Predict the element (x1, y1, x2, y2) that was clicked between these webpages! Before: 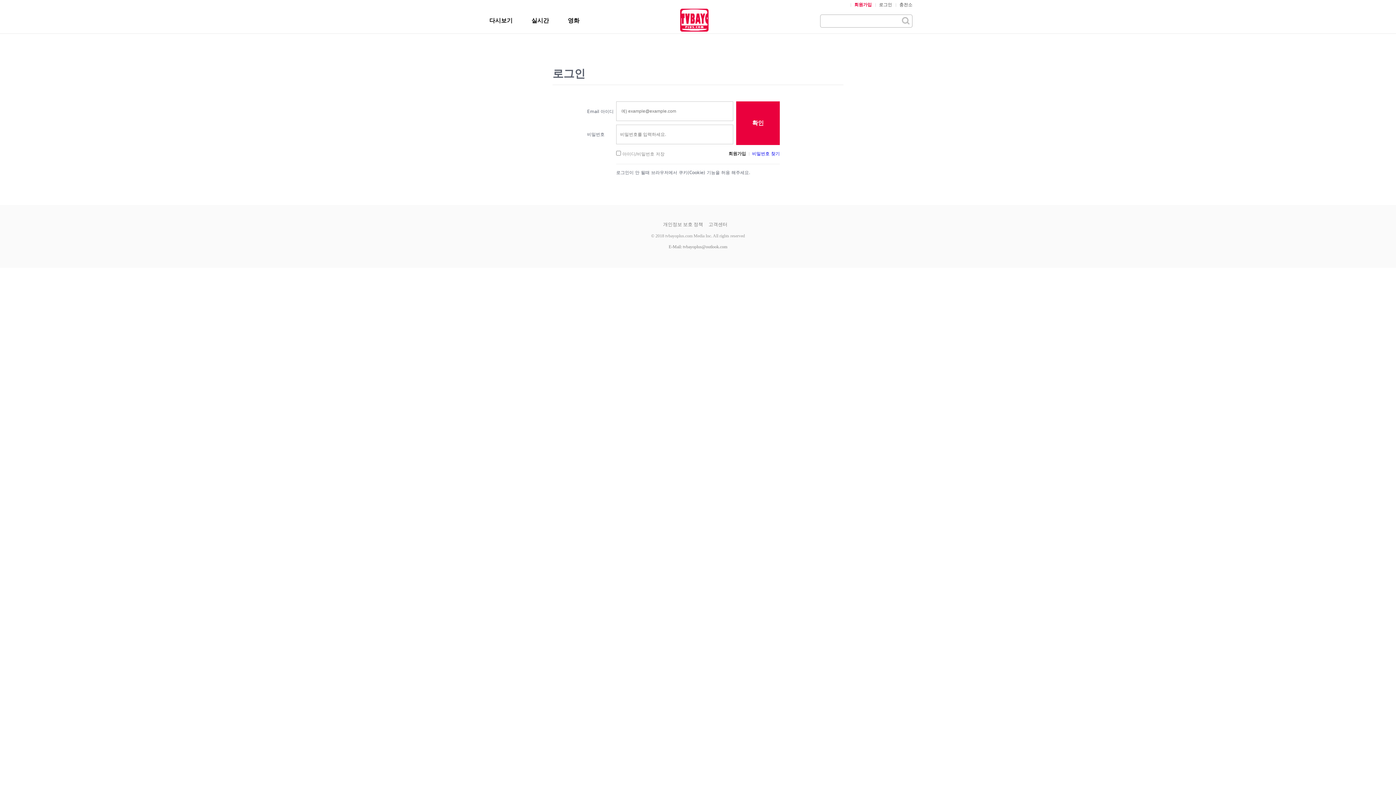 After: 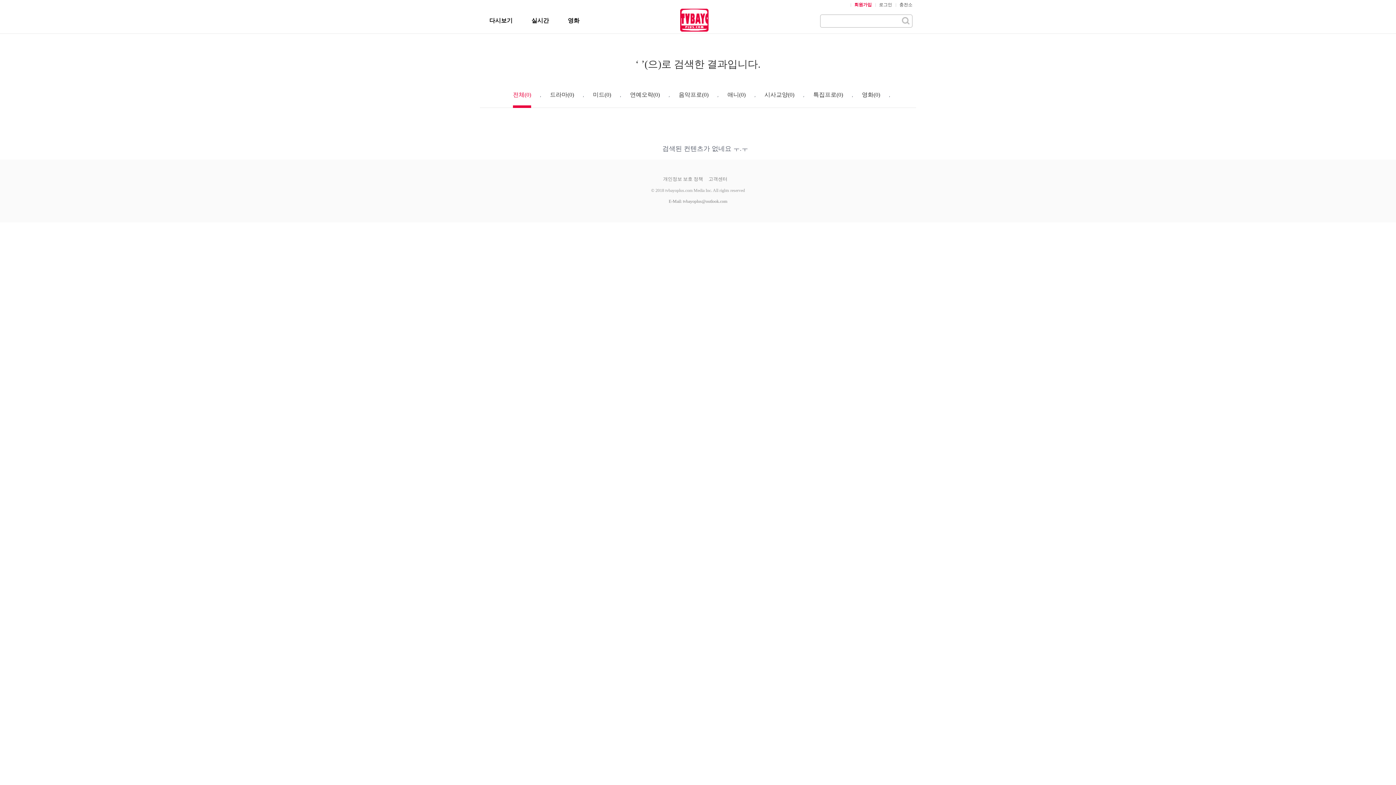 Action: bbox: (901, 17, 909, 24)